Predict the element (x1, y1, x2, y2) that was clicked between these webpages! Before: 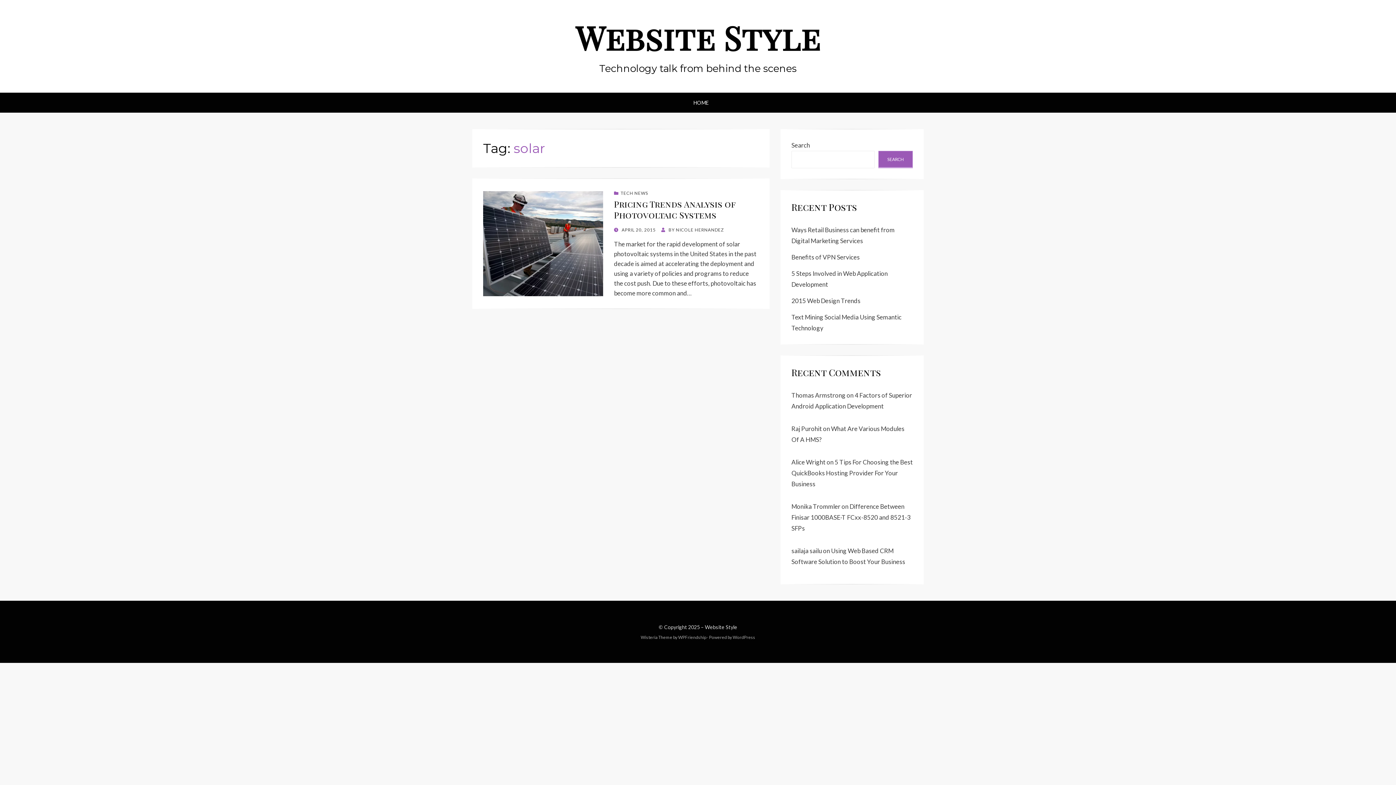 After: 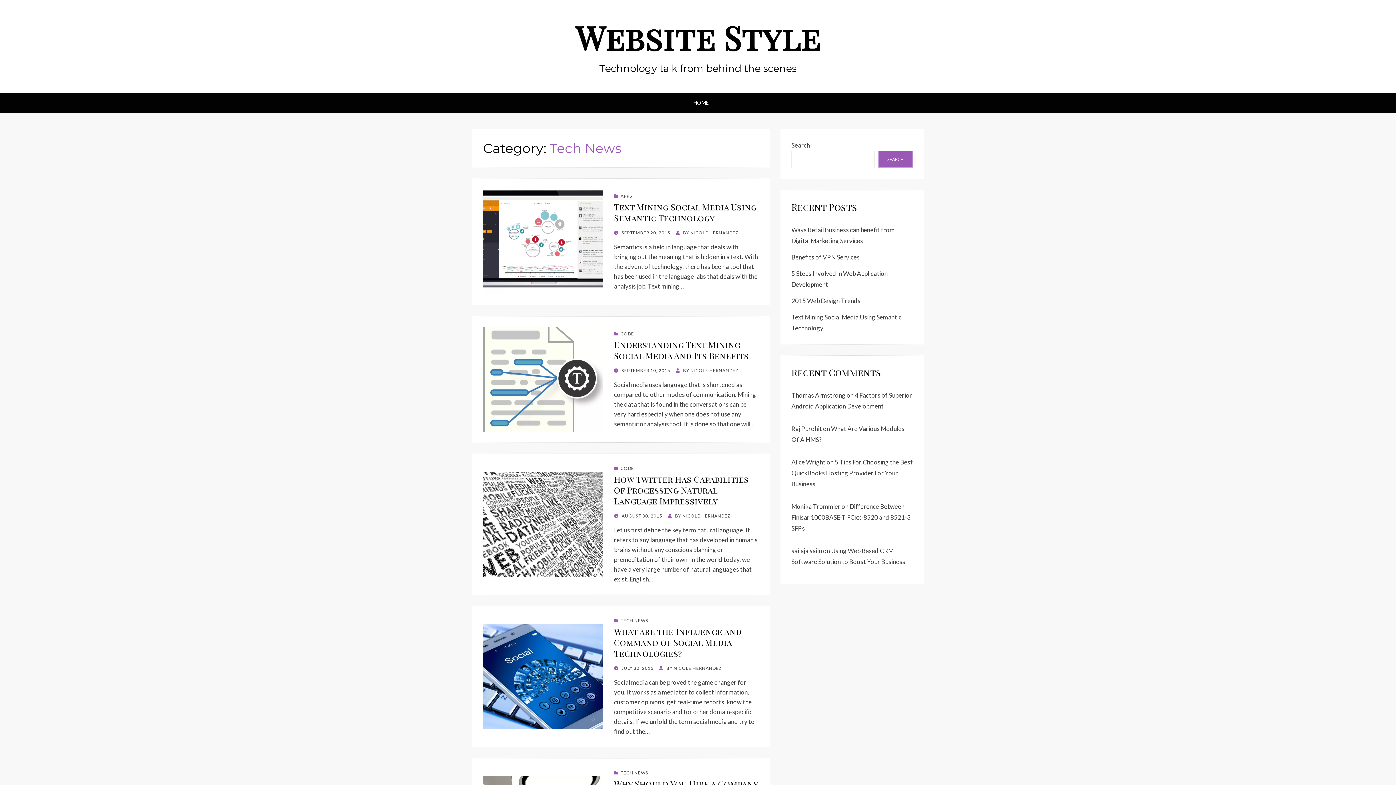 Action: bbox: (614, 190, 648, 196) label: TECH NEWS